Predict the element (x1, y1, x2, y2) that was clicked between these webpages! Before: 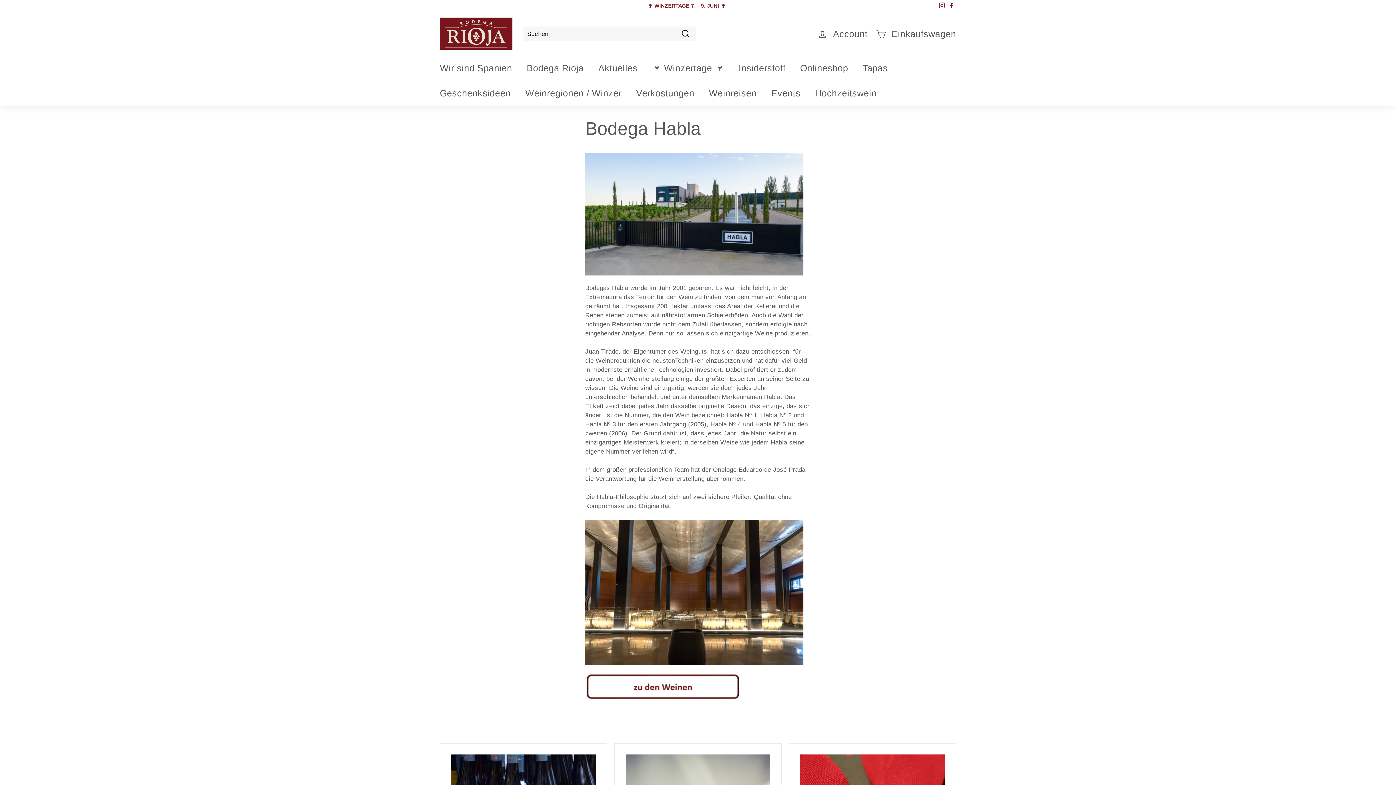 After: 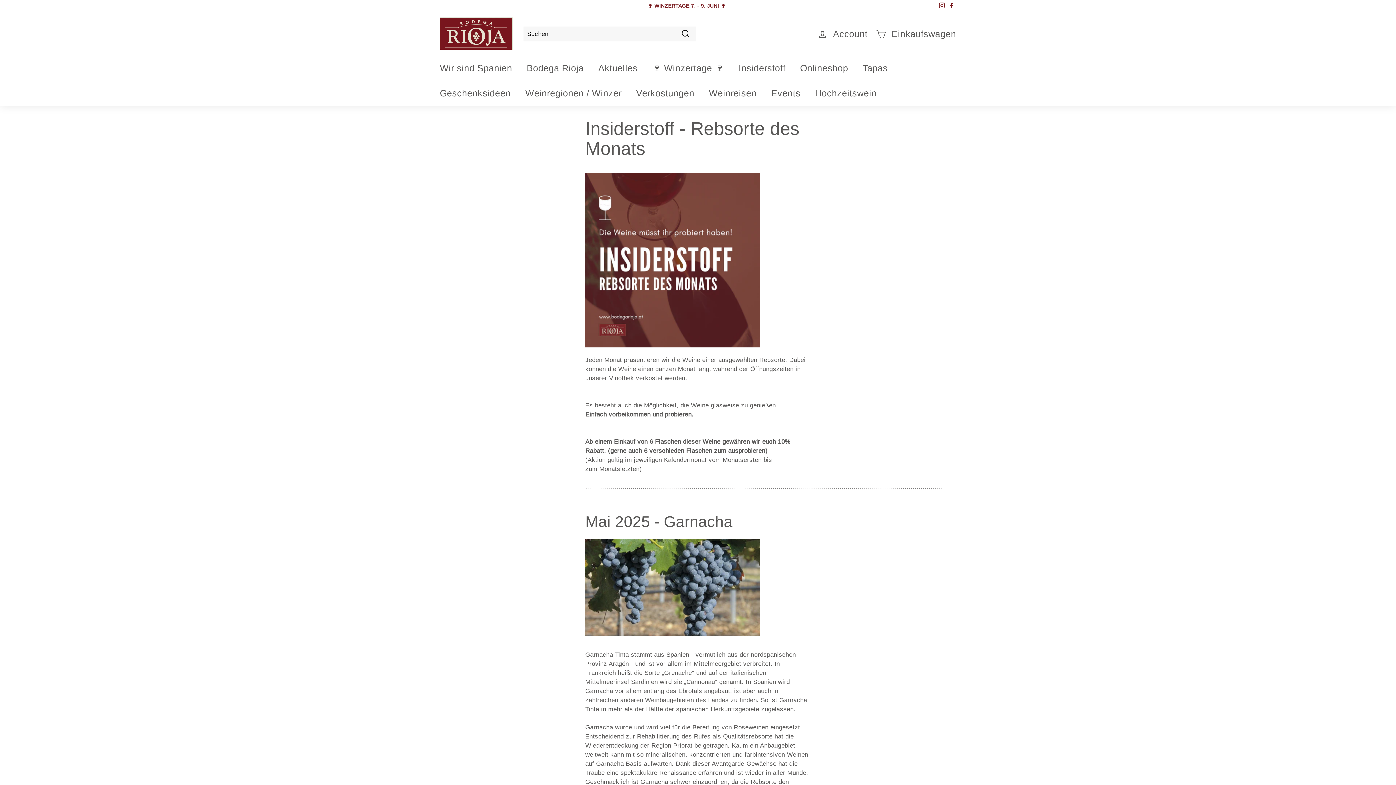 Action: bbox: (731, 55, 793, 80) label: Insiderstoff